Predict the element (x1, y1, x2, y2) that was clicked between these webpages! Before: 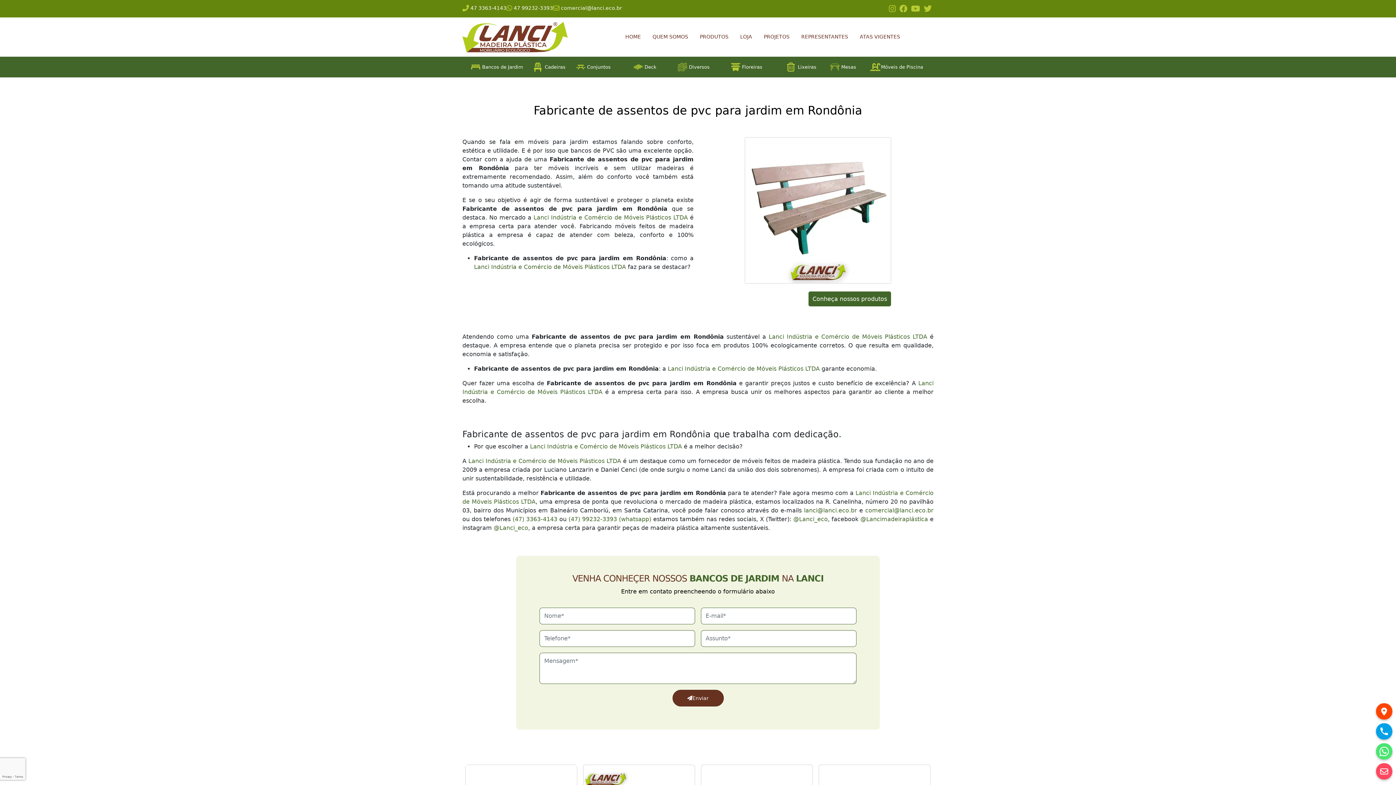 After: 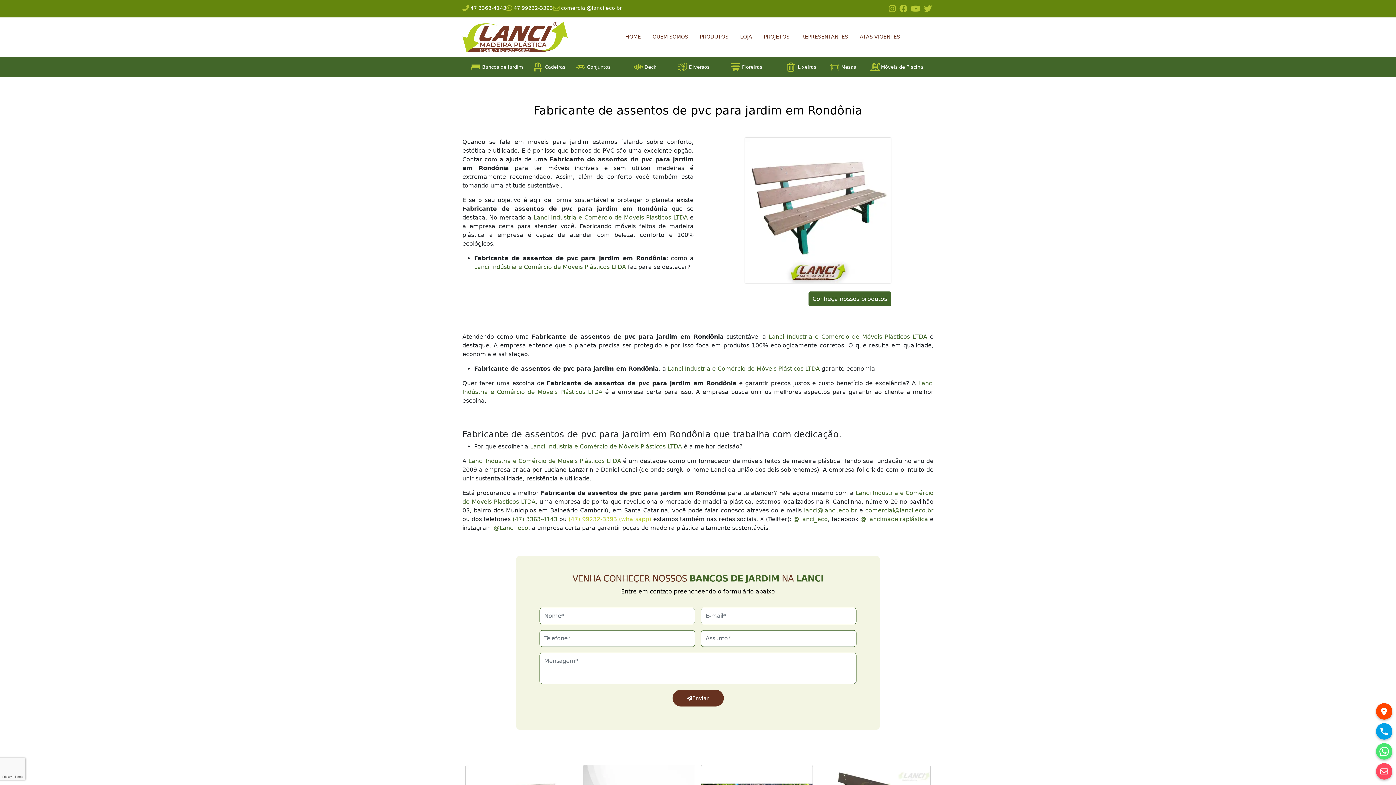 Action: bbox: (568, 516, 651, 522) label: (47) 99232-3393 (whatsapp)